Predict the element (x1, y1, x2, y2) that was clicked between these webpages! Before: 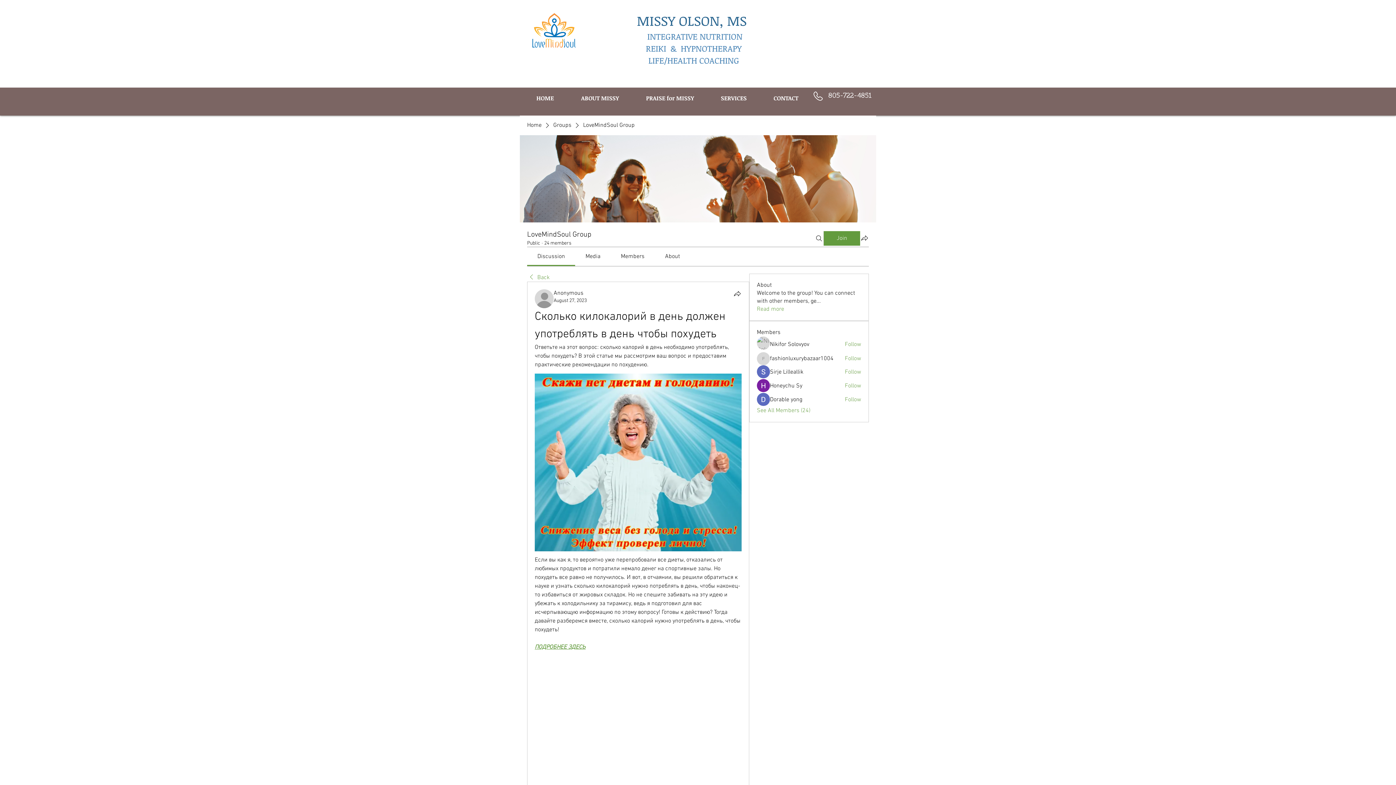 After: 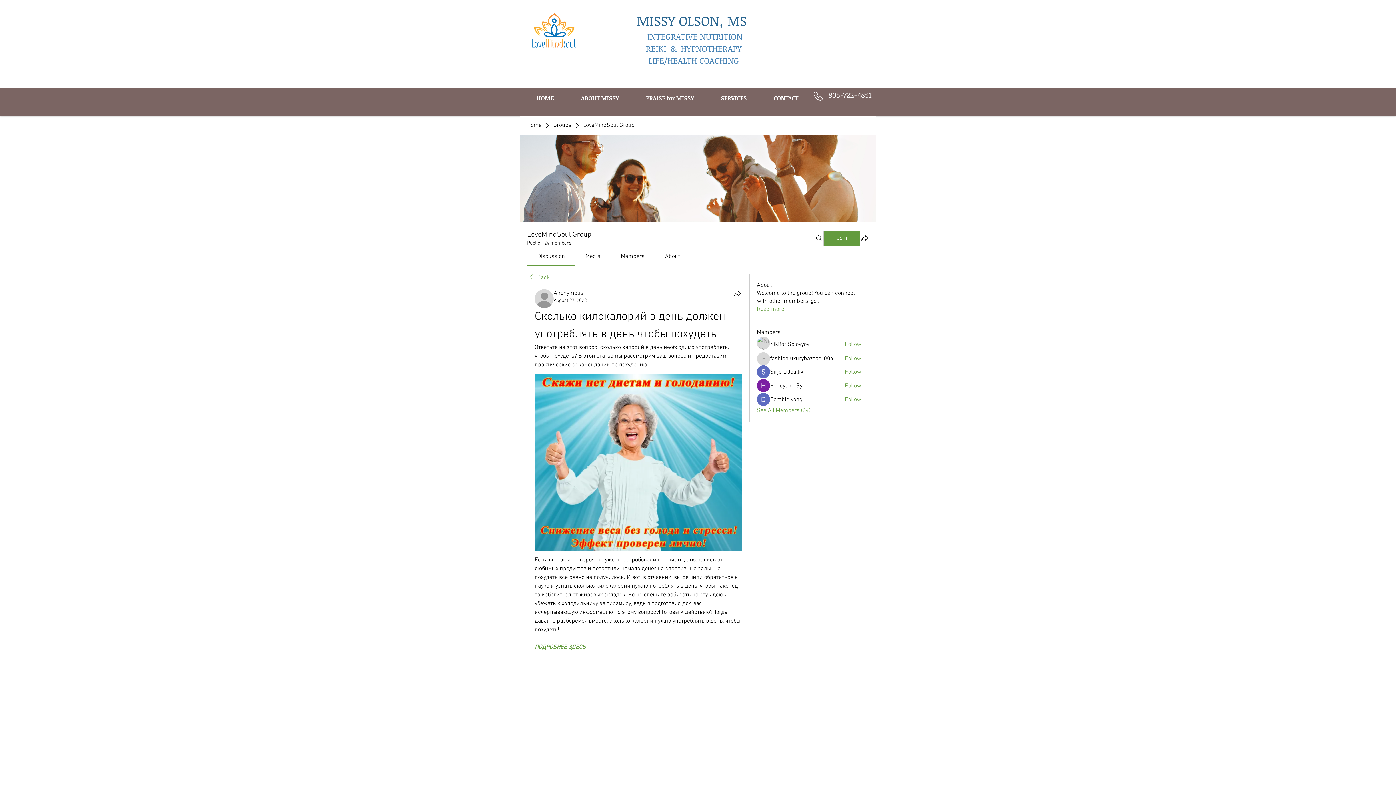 Action: label: About bbox: (665, 253, 680, 260)